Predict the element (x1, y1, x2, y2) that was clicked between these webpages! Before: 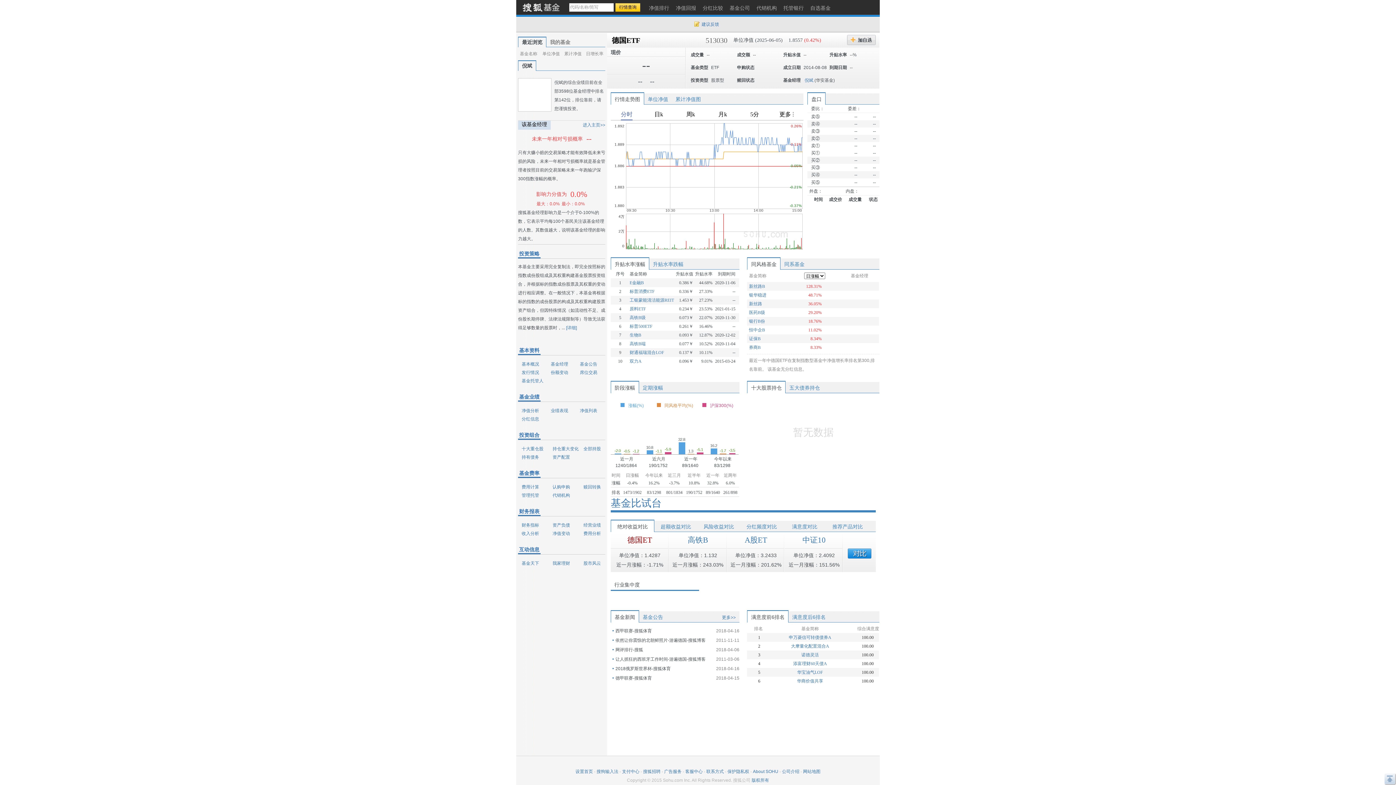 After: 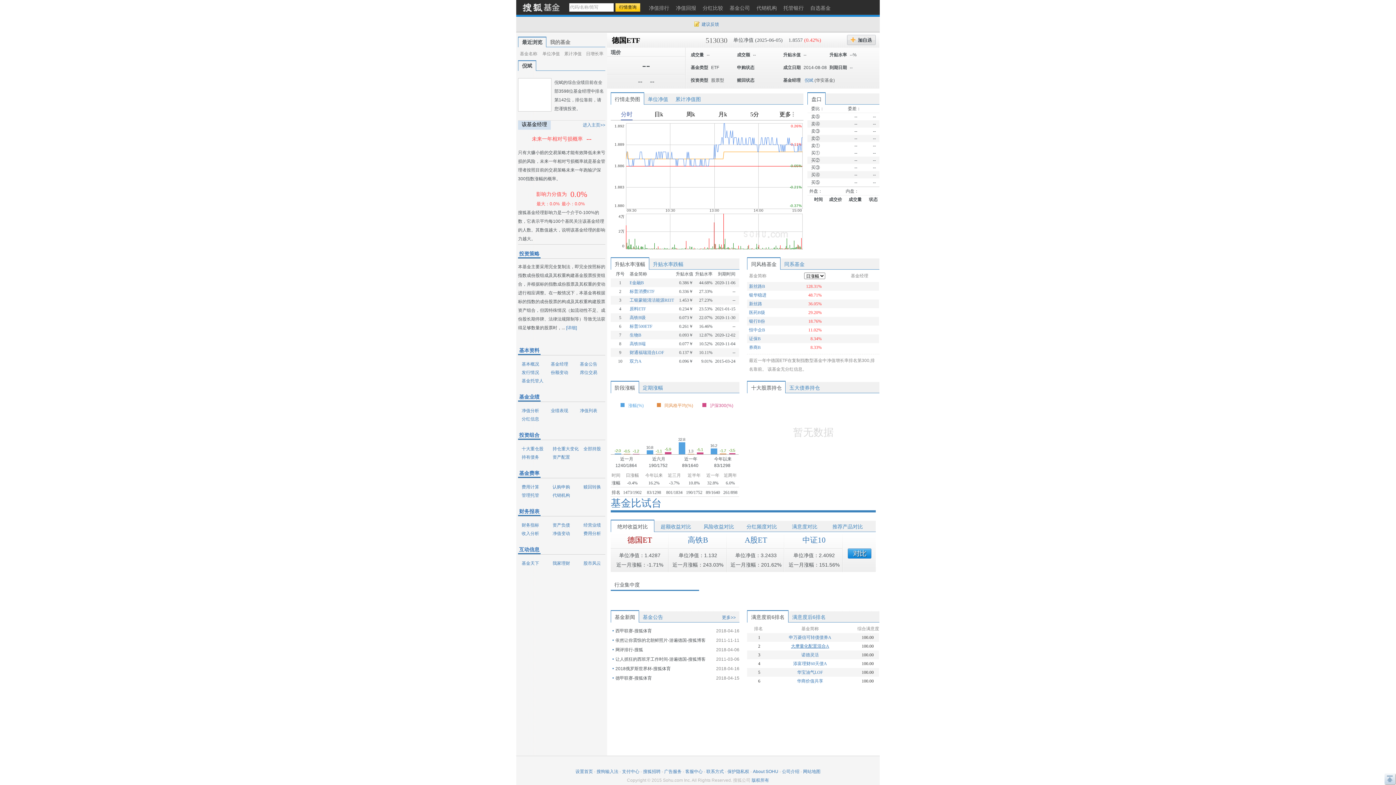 Action: bbox: (791, 644, 829, 649) label: 大摩量化配置混合A